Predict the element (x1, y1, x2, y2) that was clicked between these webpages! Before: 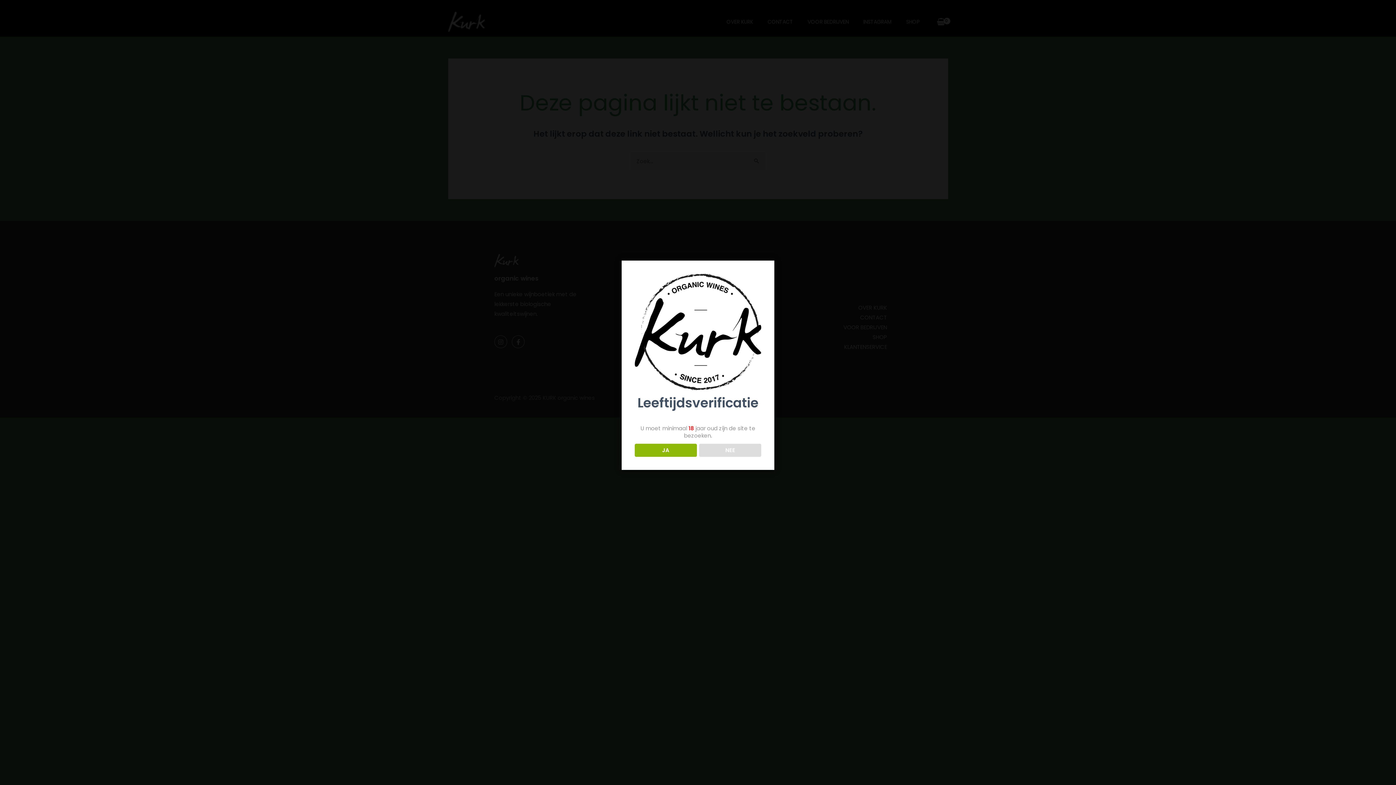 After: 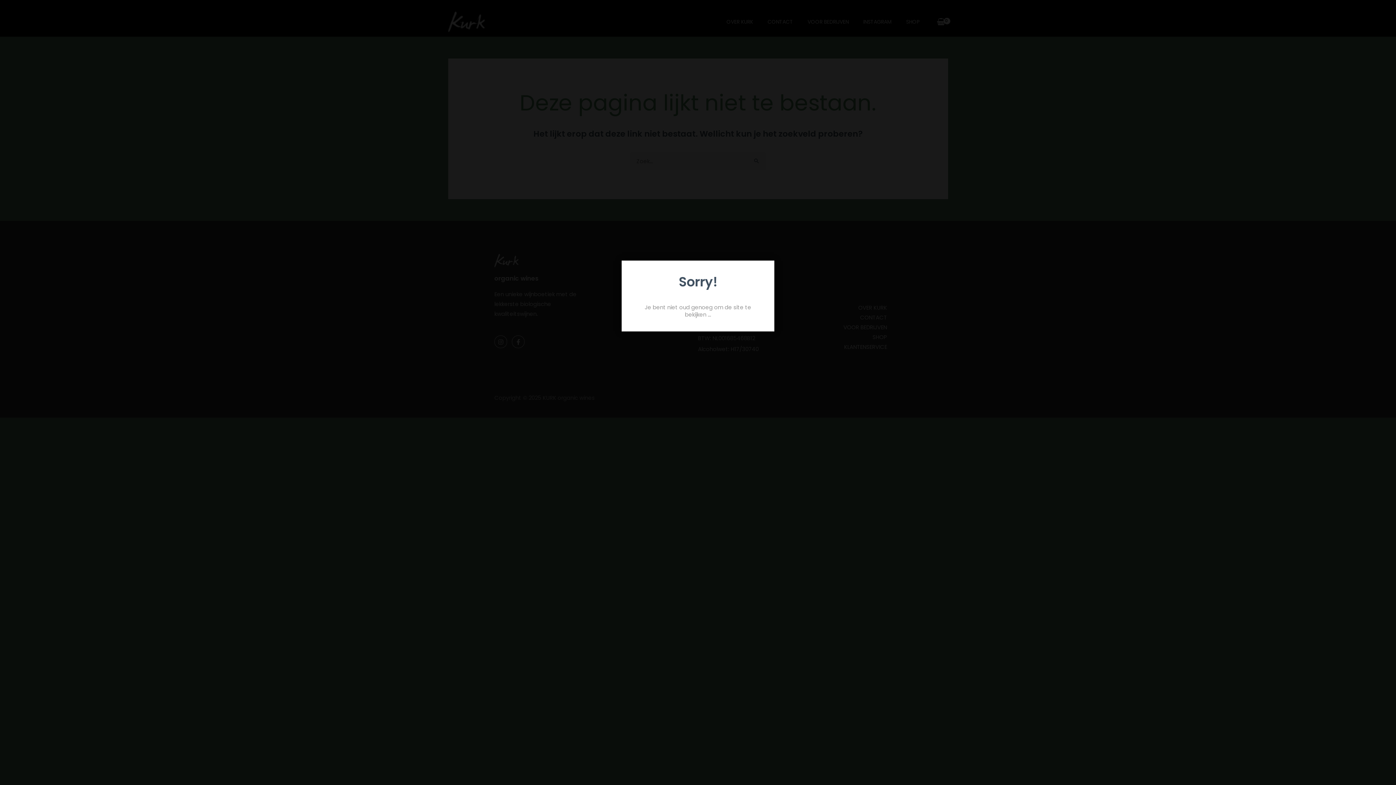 Action: bbox: (699, 444, 761, 457) label: NEE